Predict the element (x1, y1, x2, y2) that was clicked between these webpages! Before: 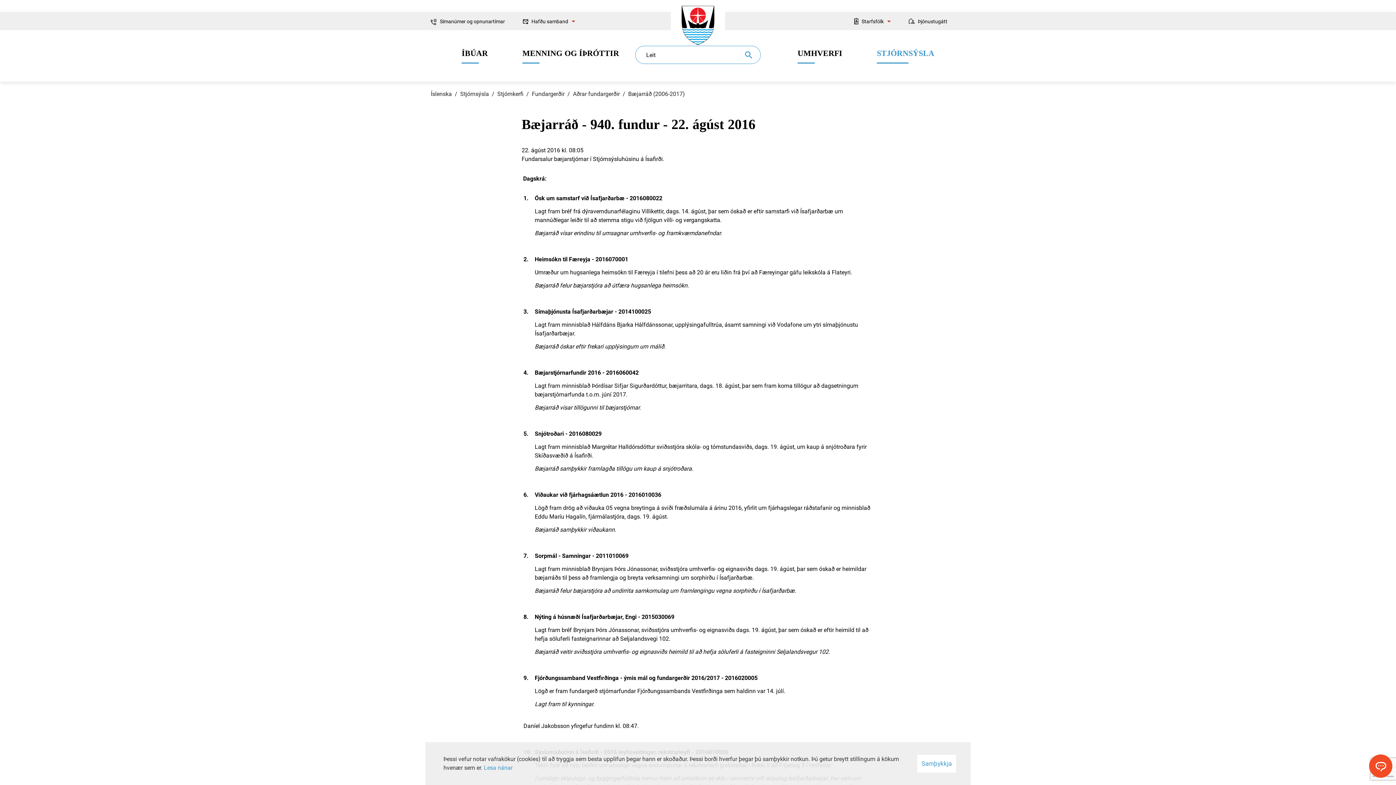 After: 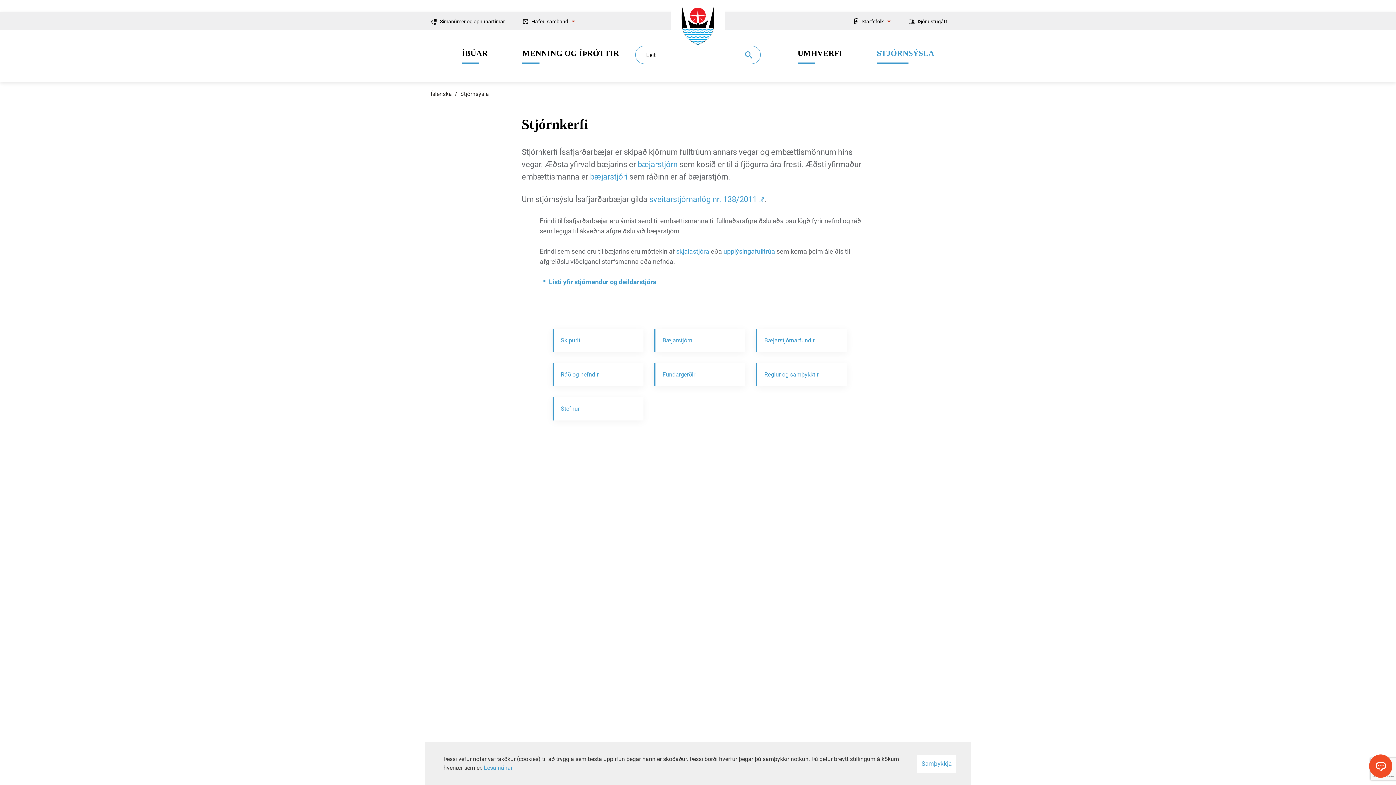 Action: bbox: (497, 90, 523, 97) label: Stjórnkerfi